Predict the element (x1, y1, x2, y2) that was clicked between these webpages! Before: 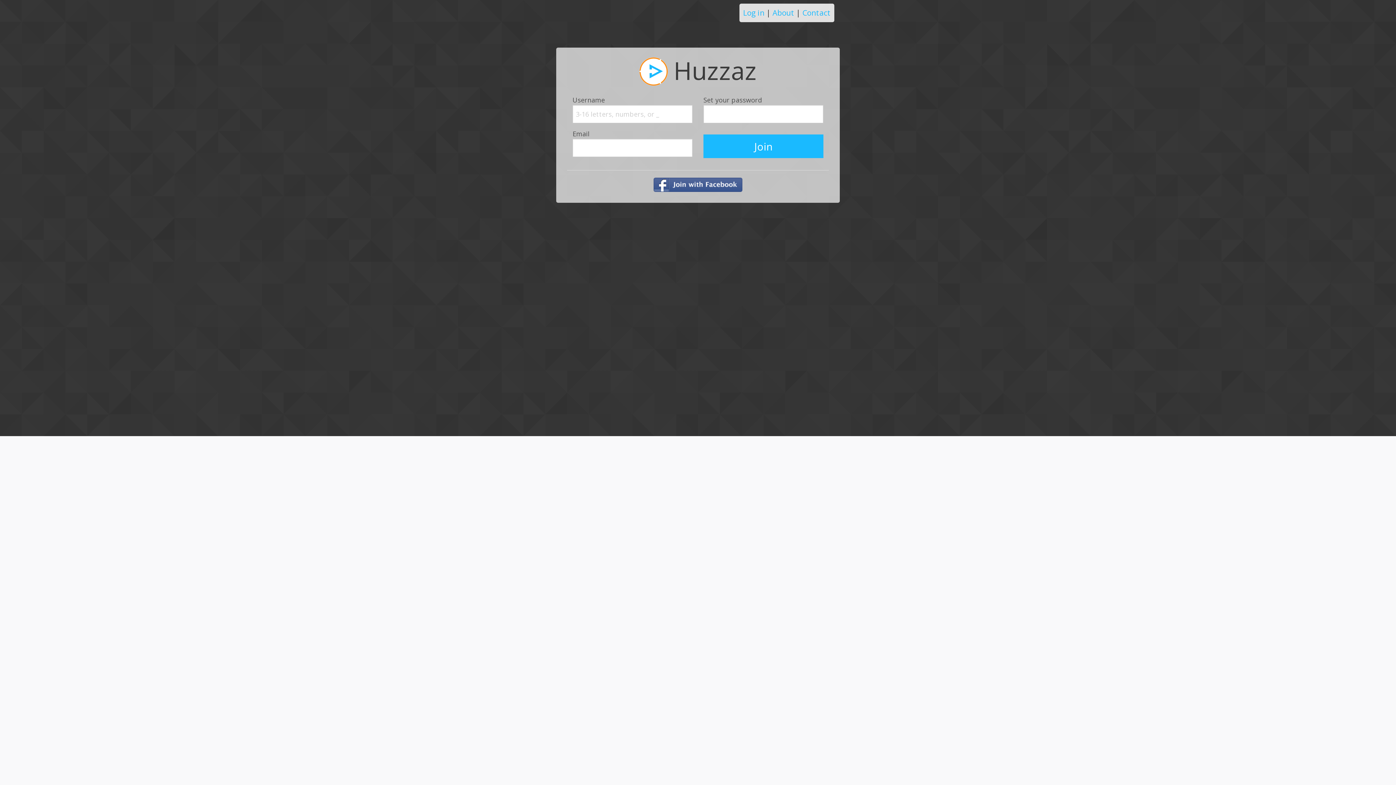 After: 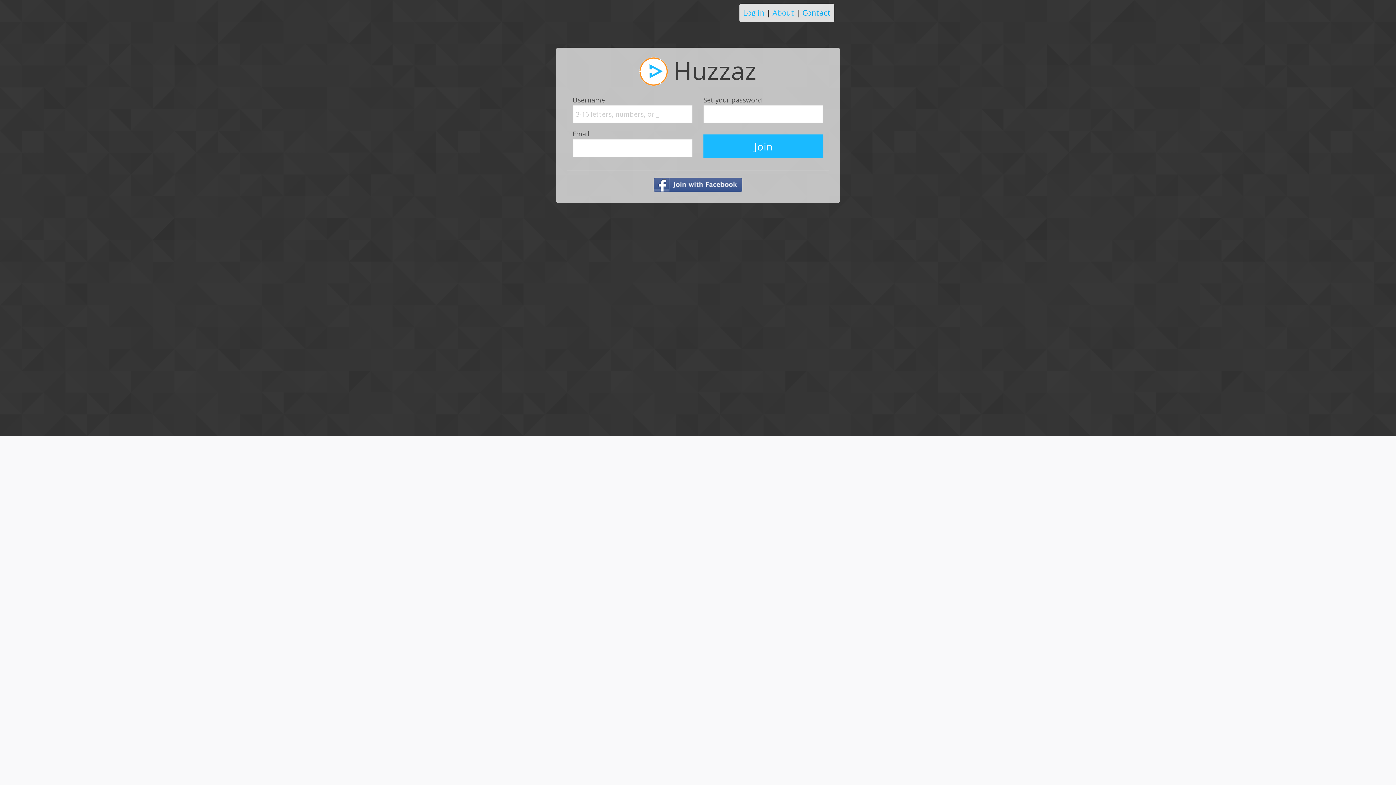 Action: bbox: (802, 7, 830, 17) label: Contact